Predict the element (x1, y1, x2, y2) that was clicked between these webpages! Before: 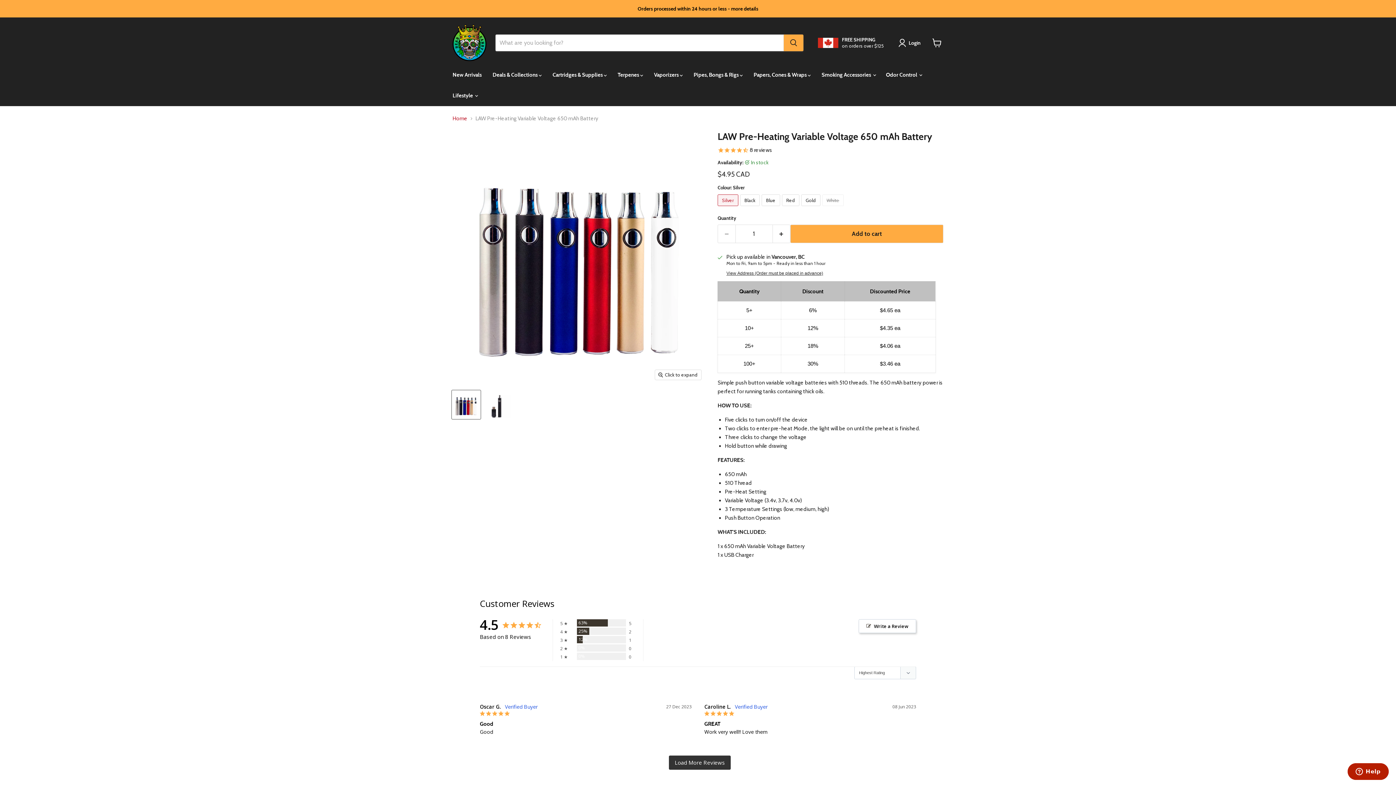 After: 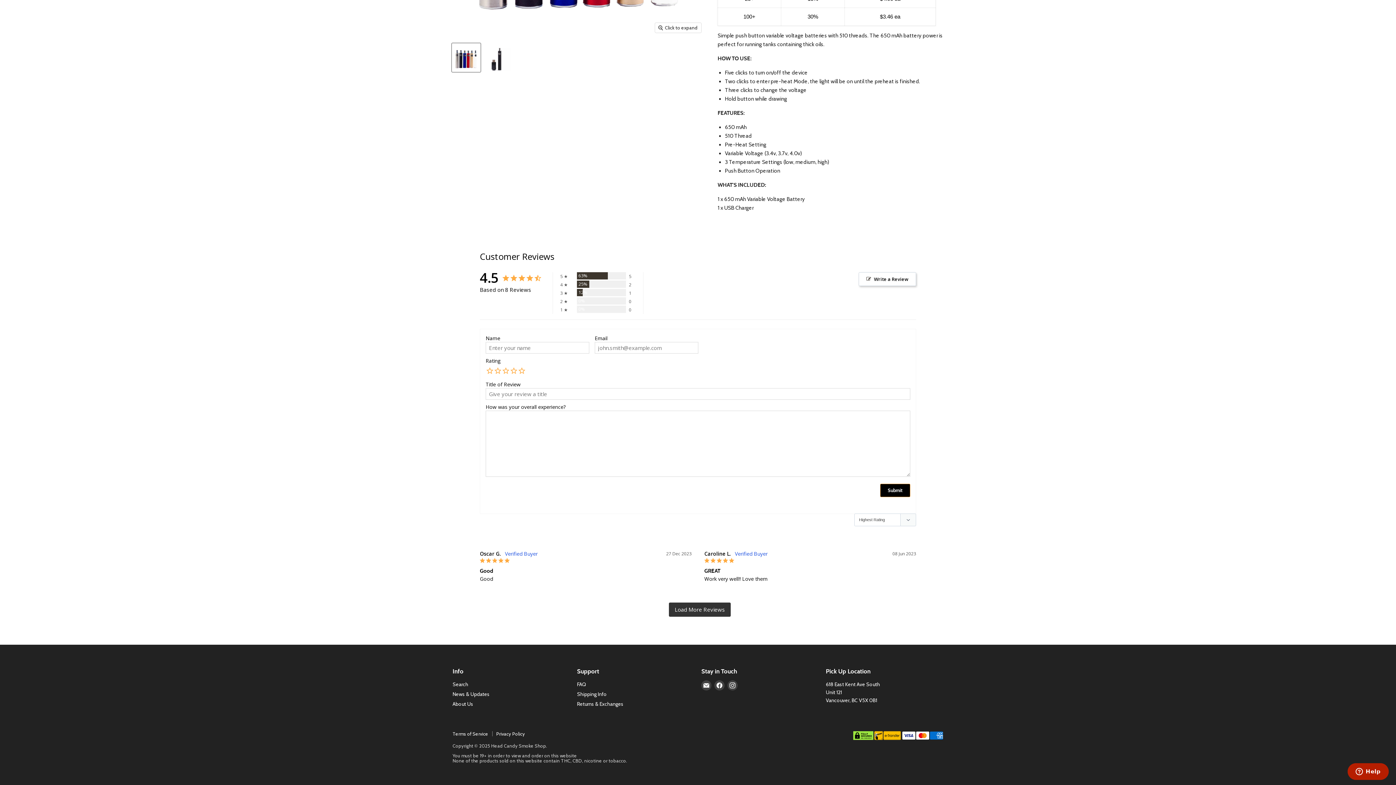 Action: label: Write a Review bbox: (858, 619, 916, 633)